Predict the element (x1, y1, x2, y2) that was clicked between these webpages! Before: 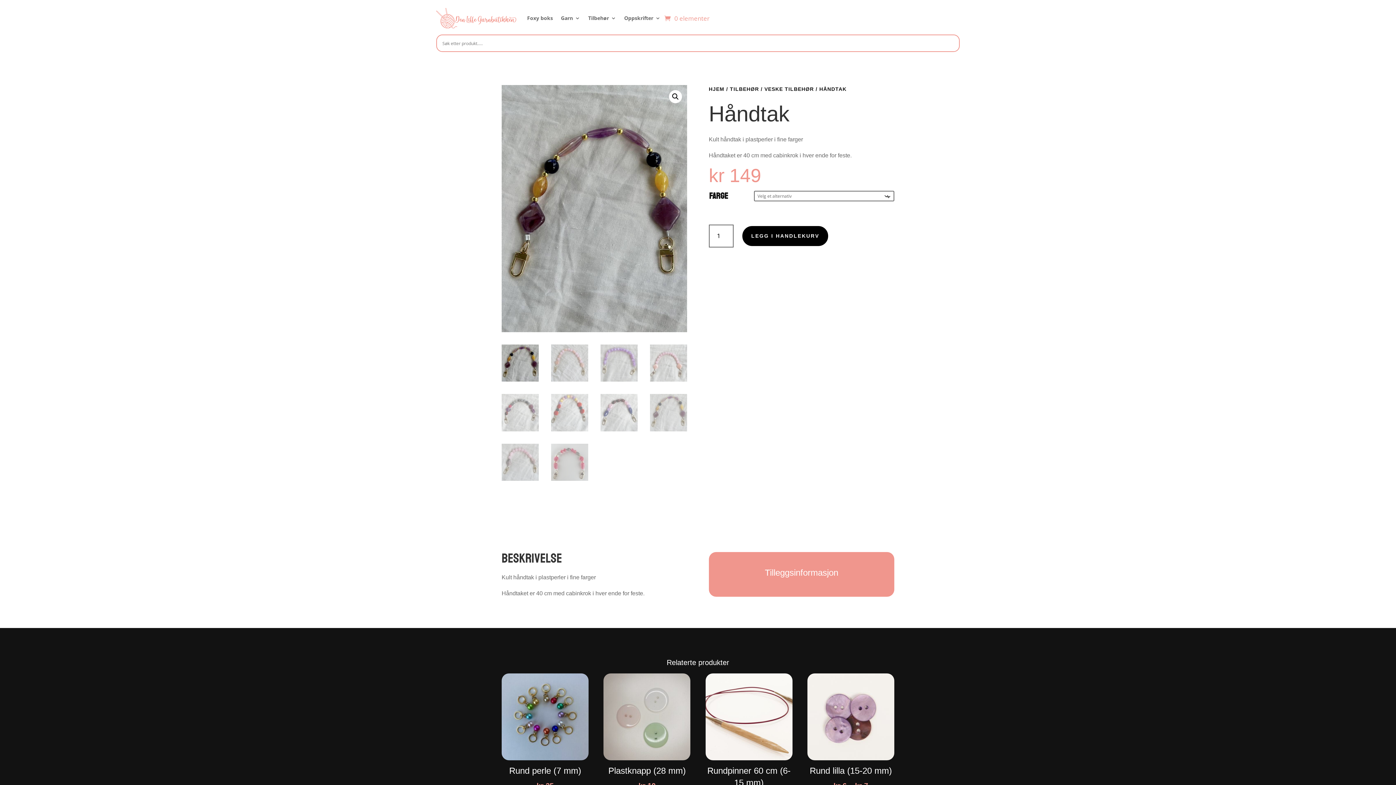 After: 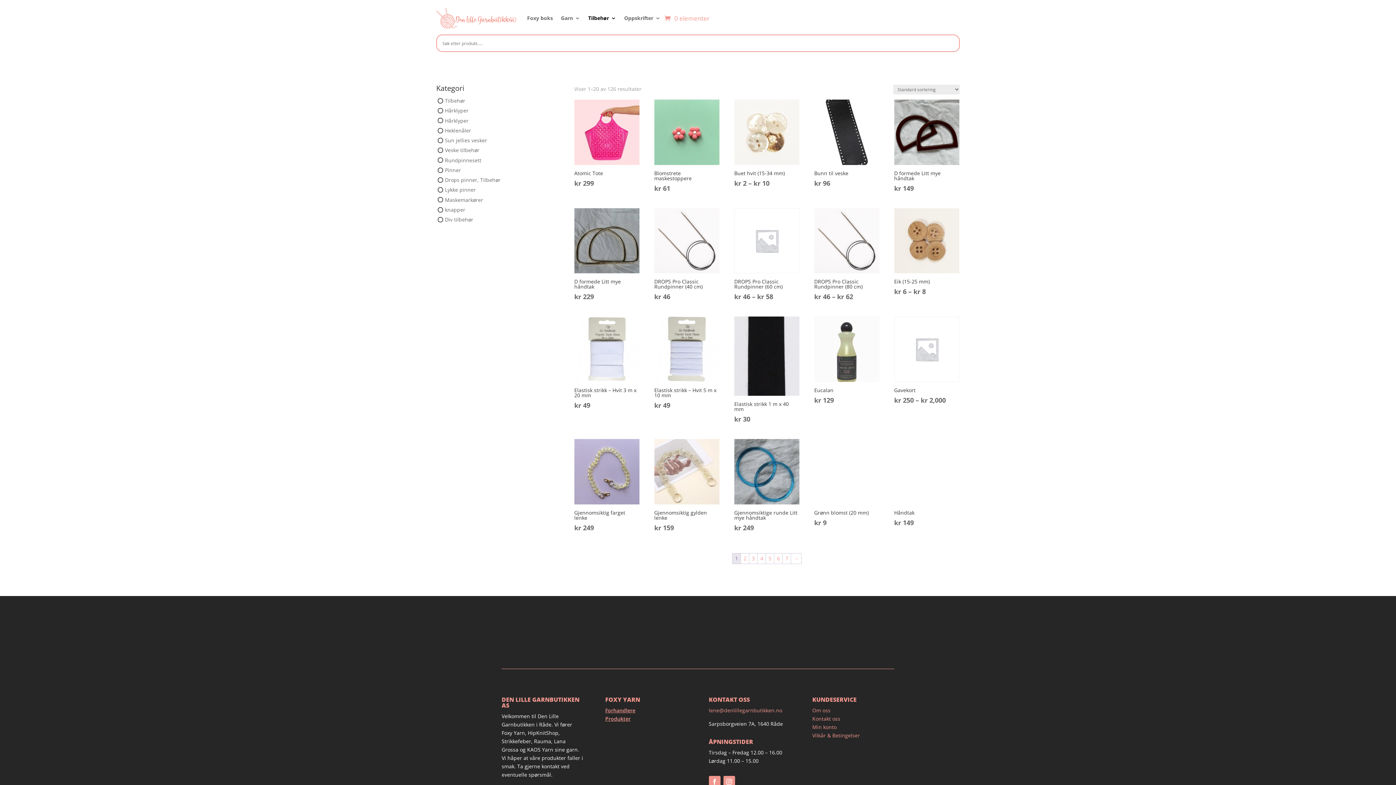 Action: label: TILBEHØR bbox: (730, 86, 759, 92)